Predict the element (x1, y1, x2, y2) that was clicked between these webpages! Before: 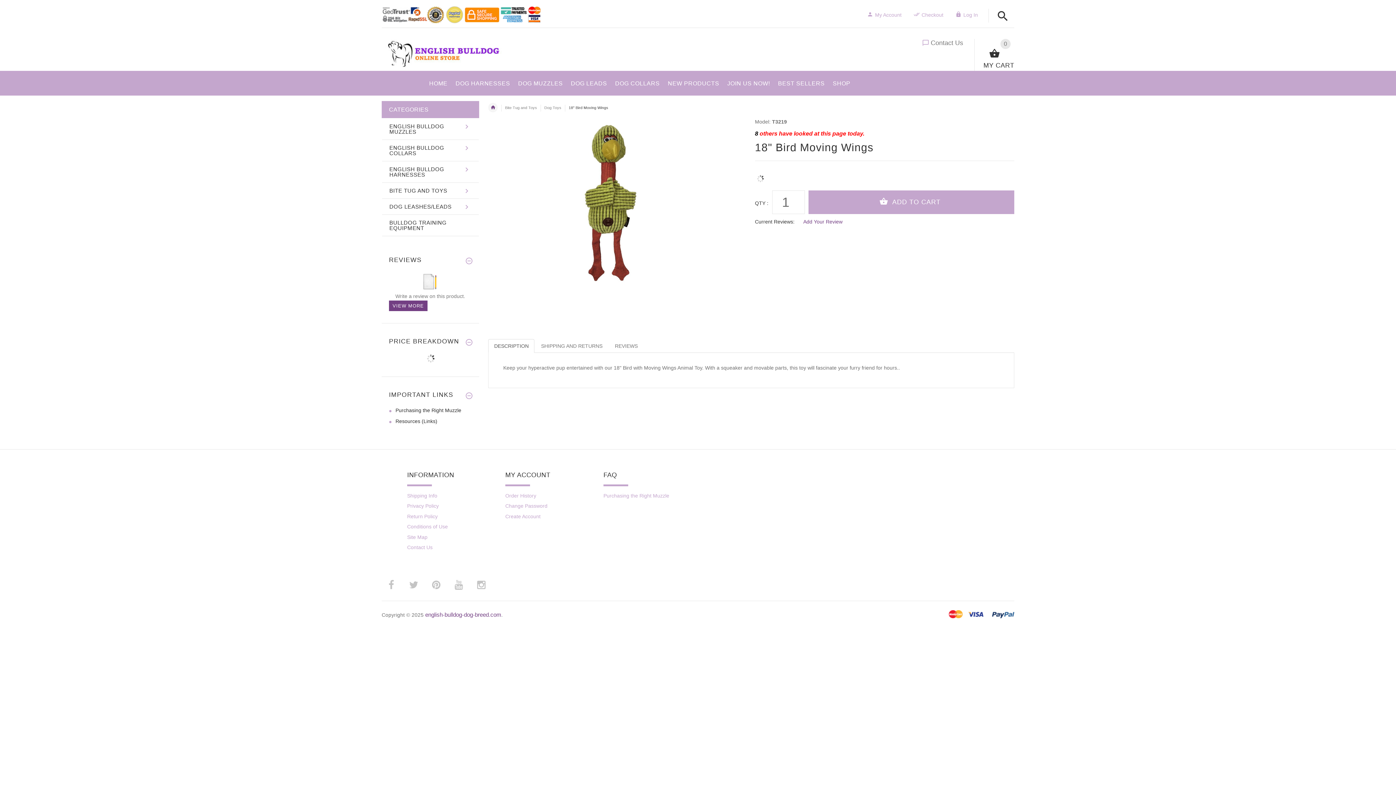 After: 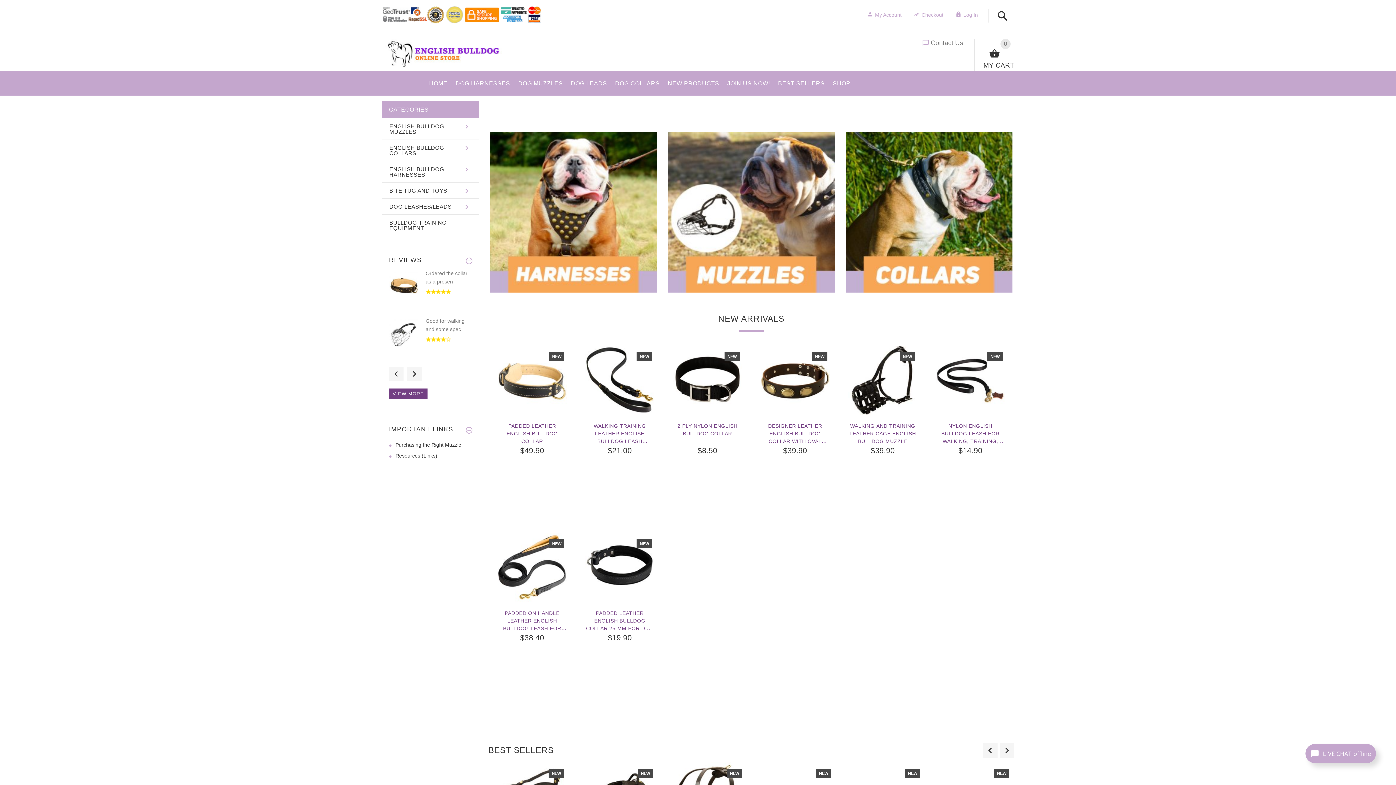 Action: label: SHOP bbox: (828, 72, 850, 91)